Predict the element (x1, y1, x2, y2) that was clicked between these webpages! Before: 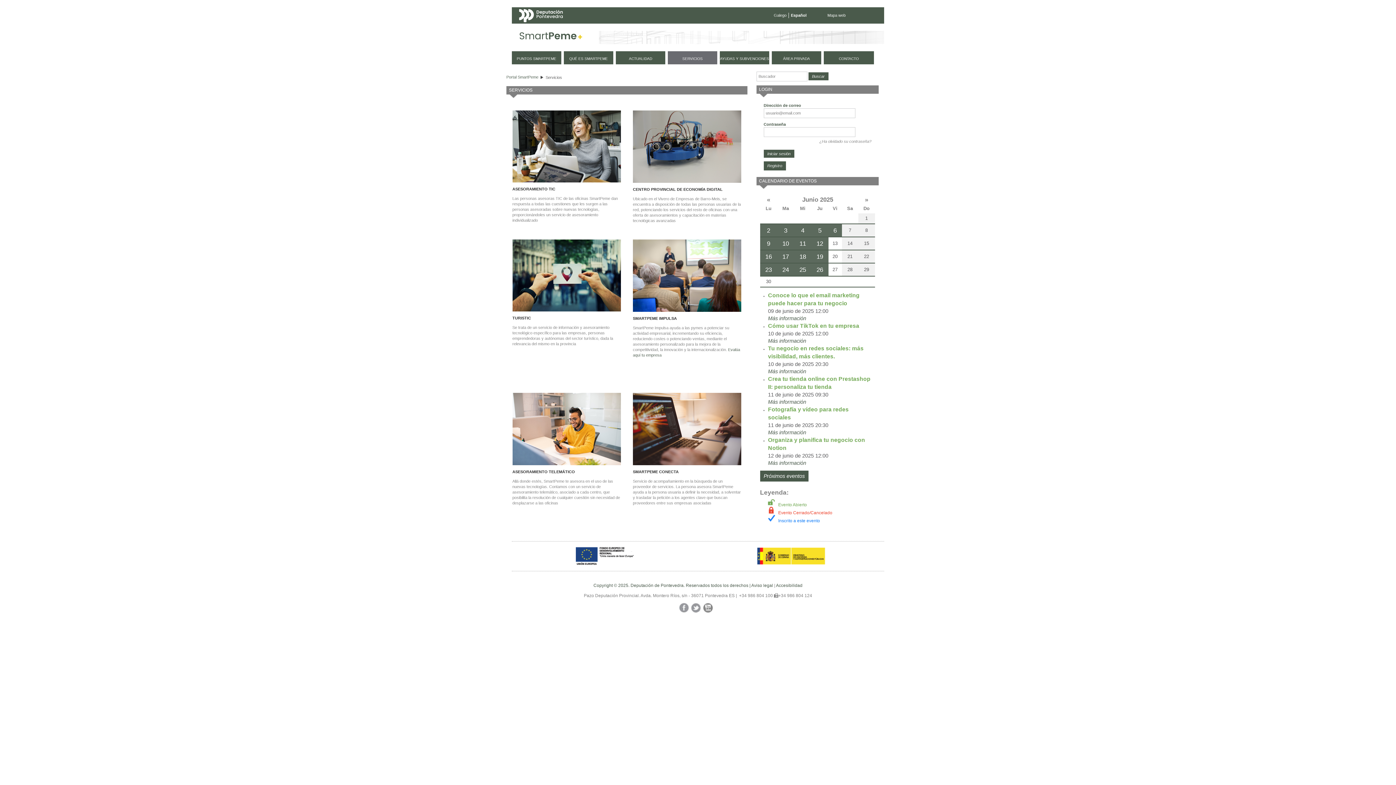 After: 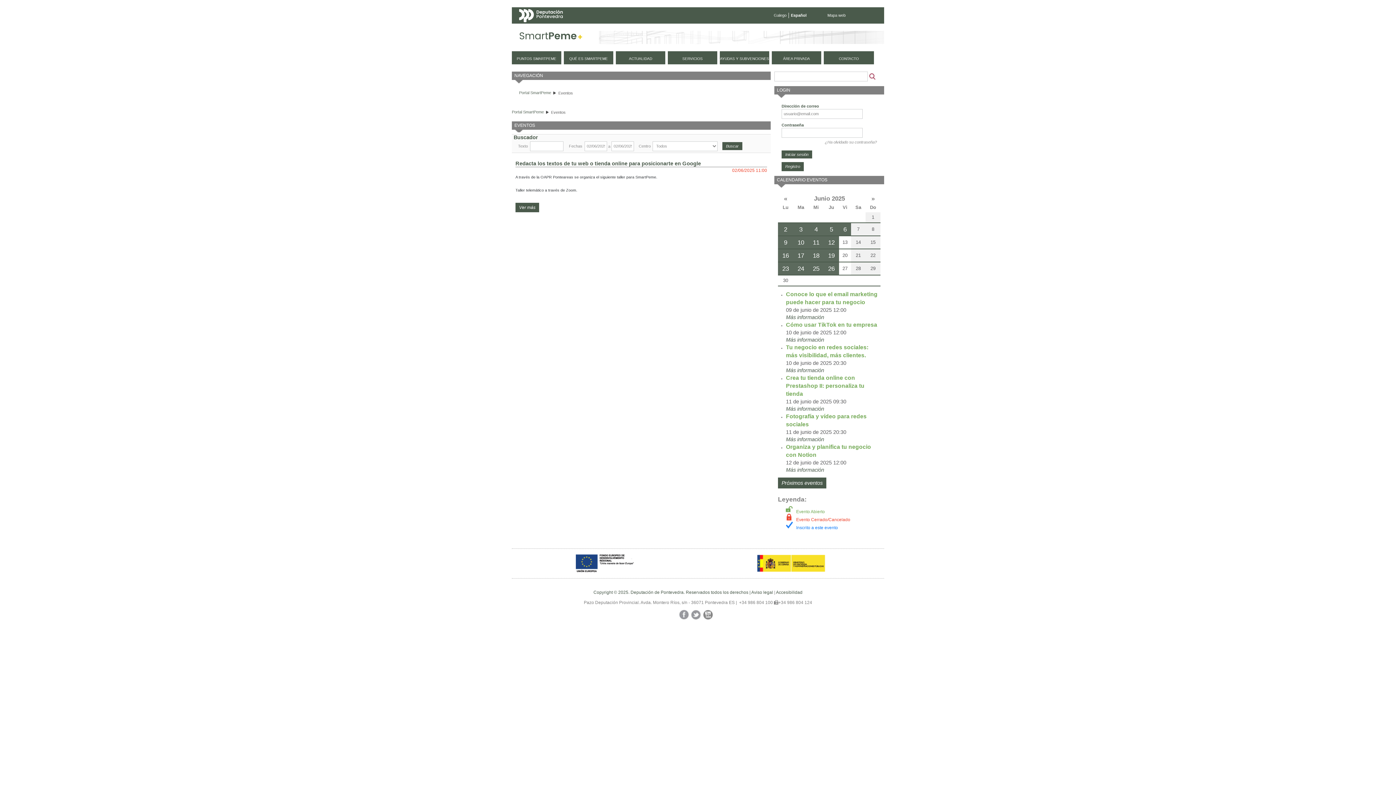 Action: label: 2 bbox: (760, 224, 777, 236)